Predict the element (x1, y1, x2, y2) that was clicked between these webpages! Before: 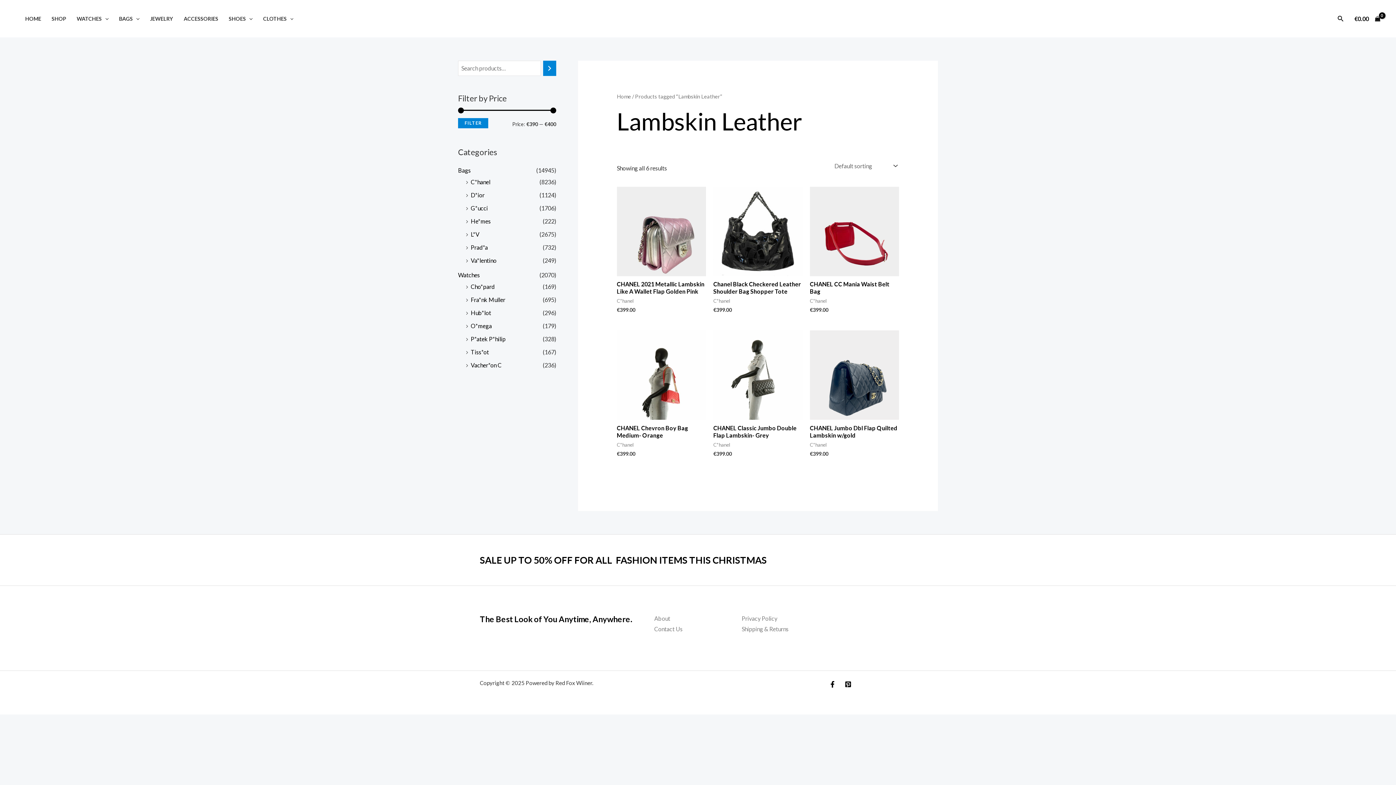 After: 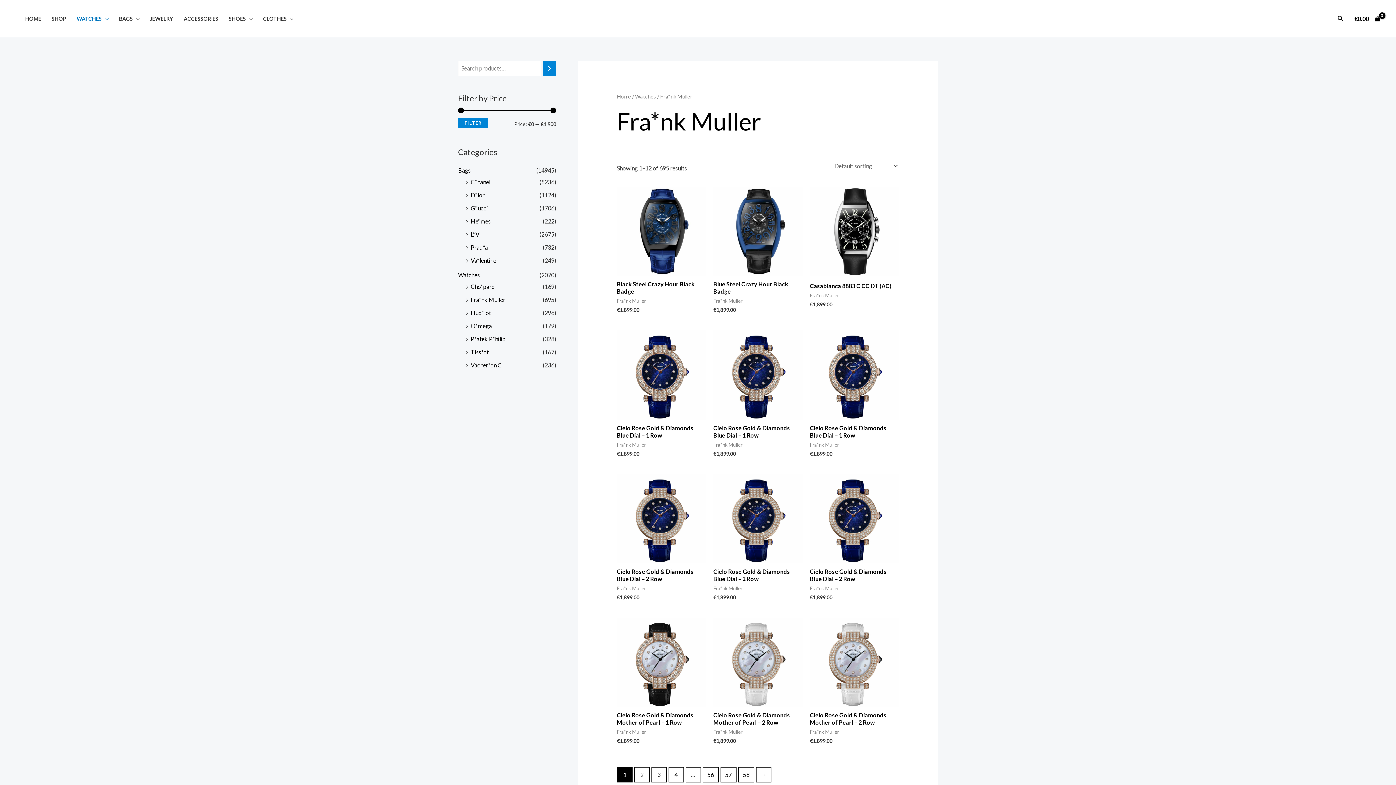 Action: label: Fra*nk Muller bbox: (470, 296, 505, 303)